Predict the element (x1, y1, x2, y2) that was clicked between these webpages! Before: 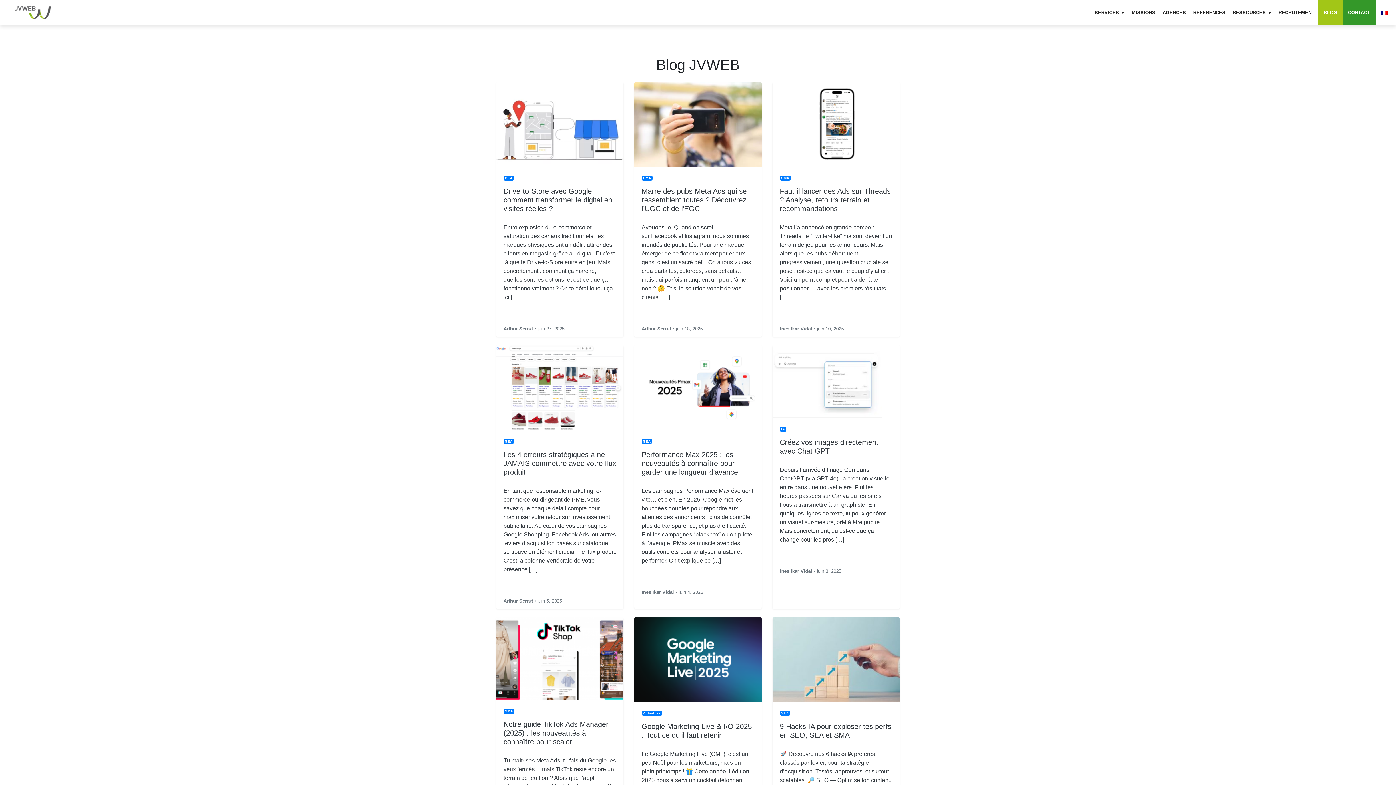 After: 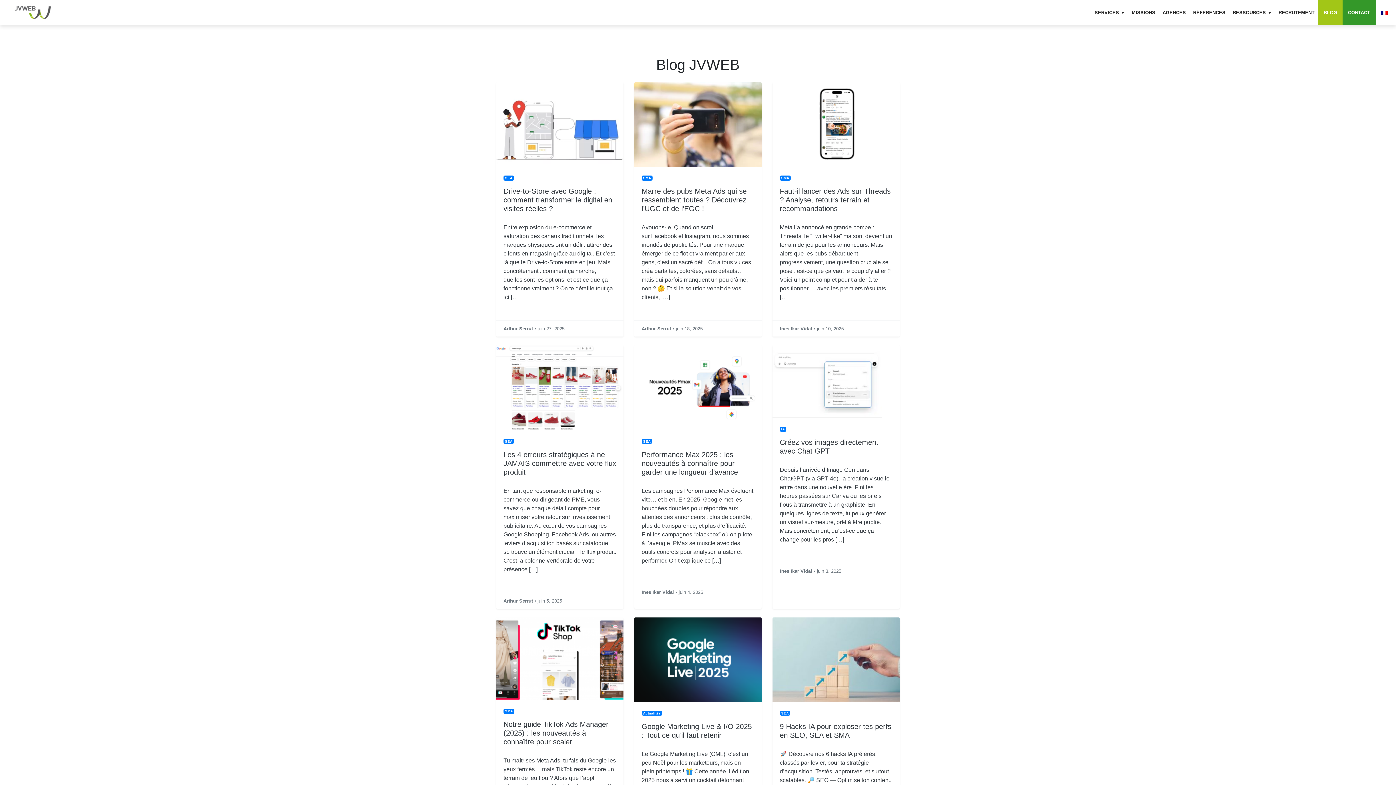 Action: bbox: (1376, 0, 1396, 25)